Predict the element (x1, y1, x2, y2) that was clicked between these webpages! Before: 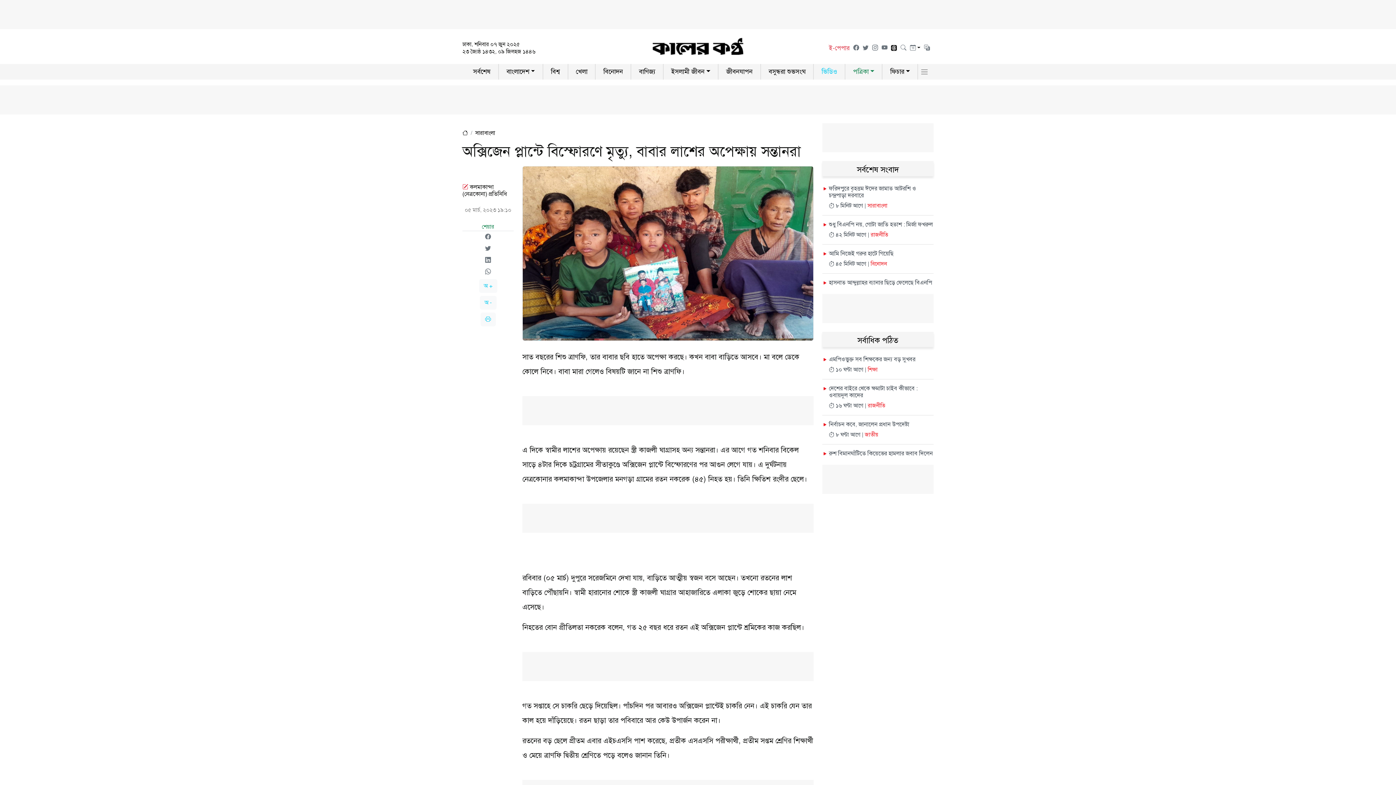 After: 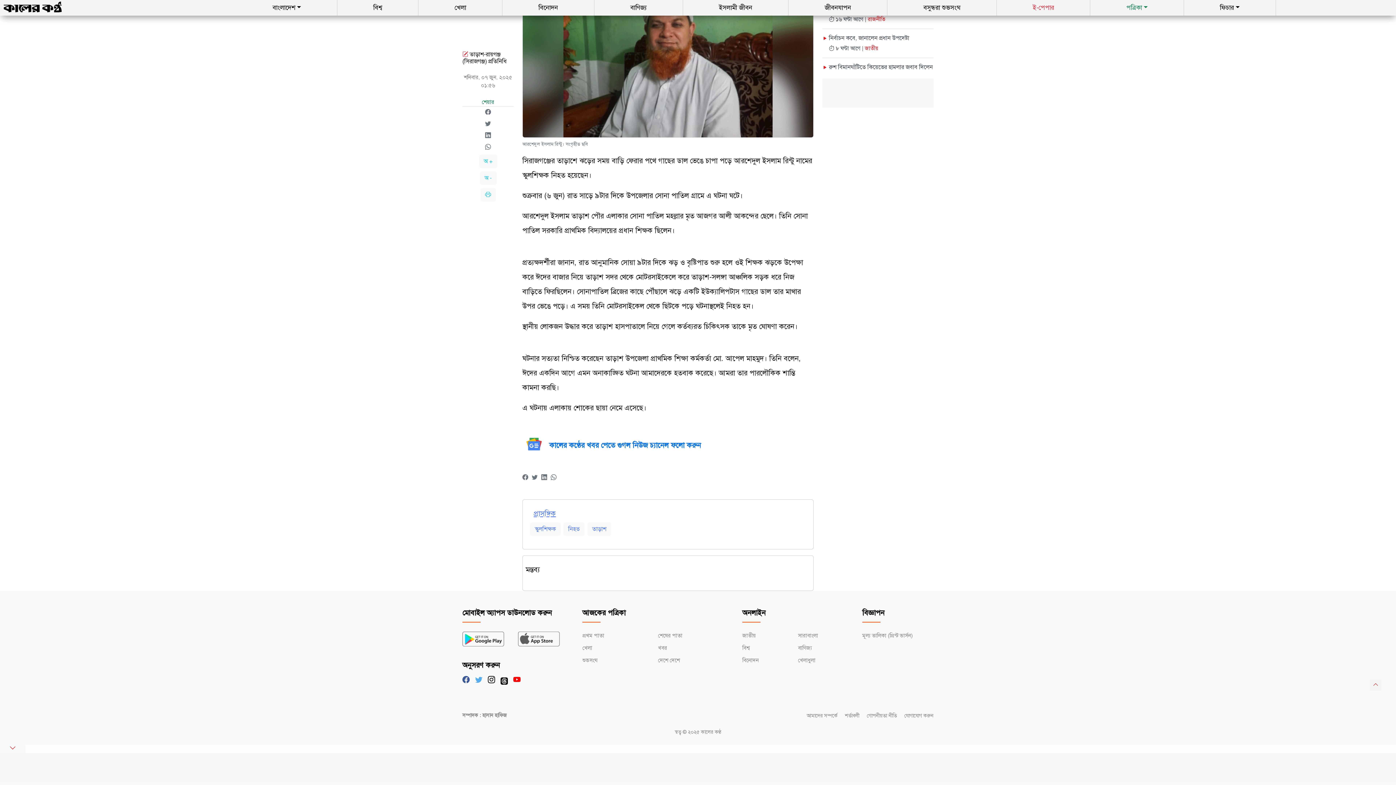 Action: bbox: (518, 752, 559, 759)